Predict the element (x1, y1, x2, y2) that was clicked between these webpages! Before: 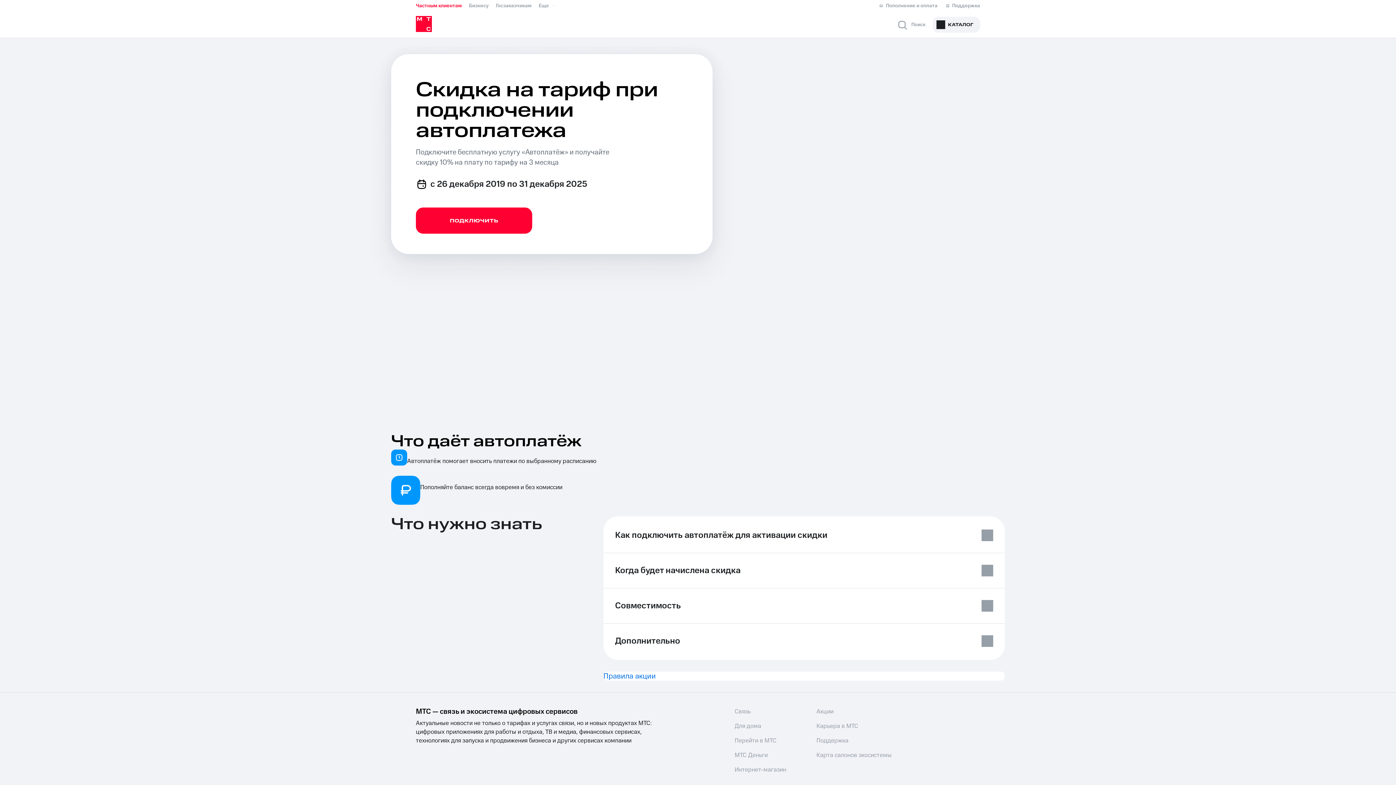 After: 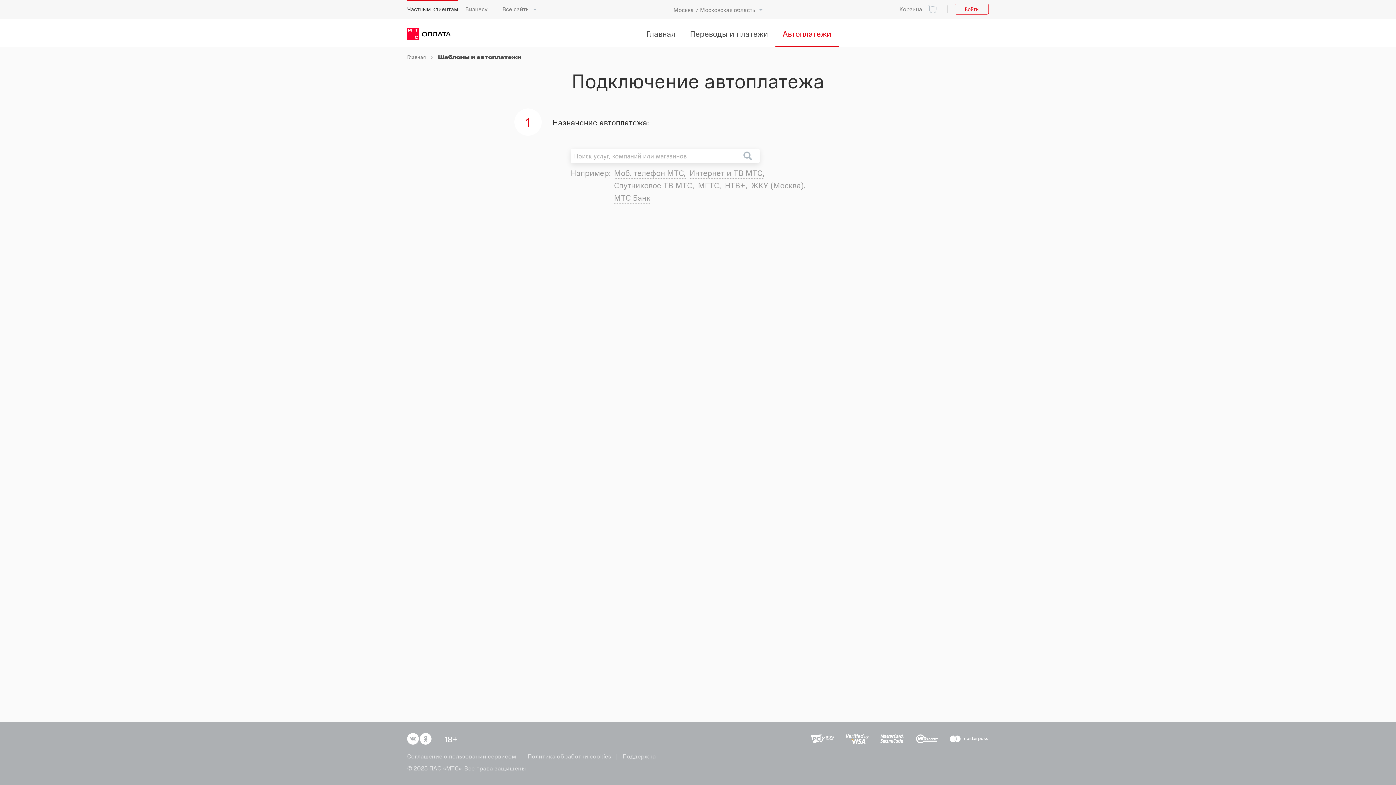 Action: label: ПОДКЛЮЧИТЬ bbox: (416, 207, 532, 233)